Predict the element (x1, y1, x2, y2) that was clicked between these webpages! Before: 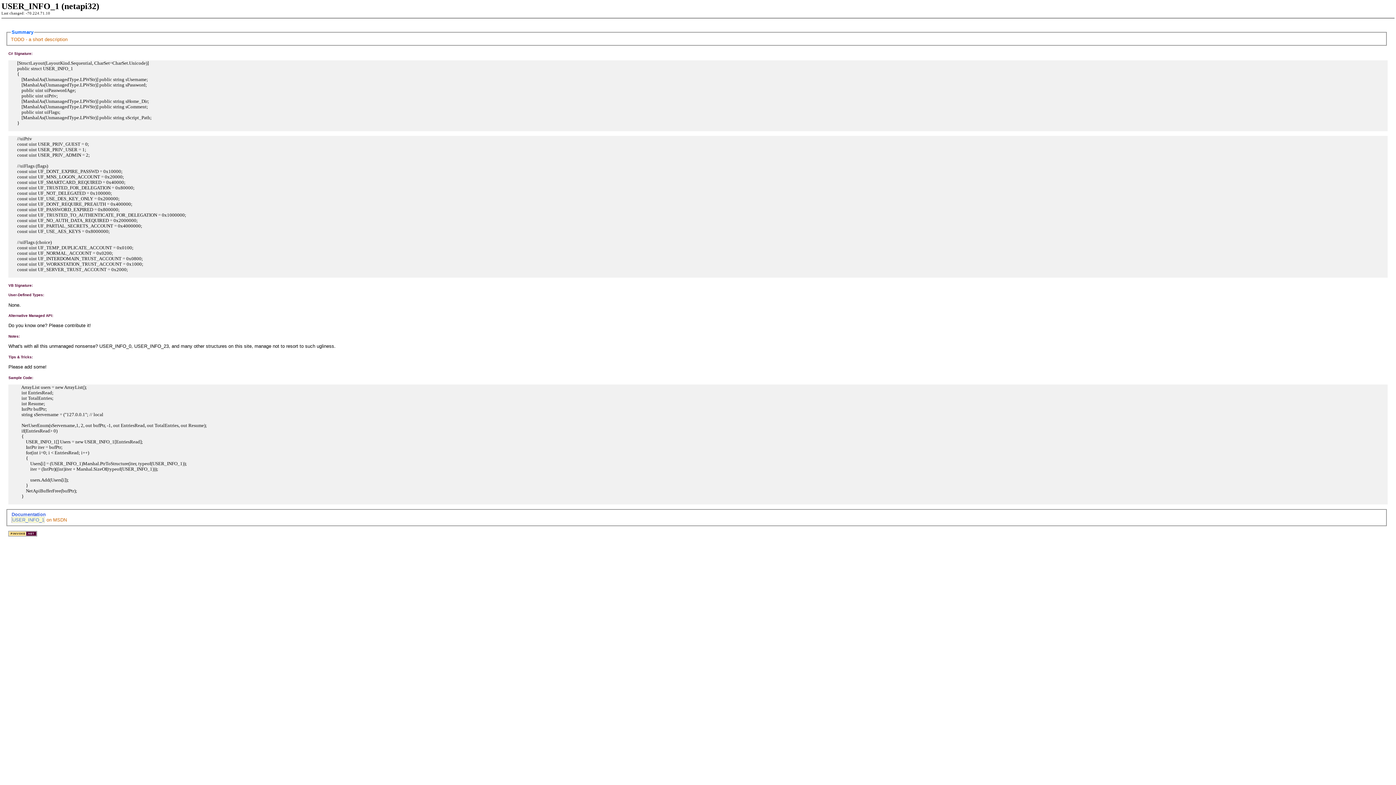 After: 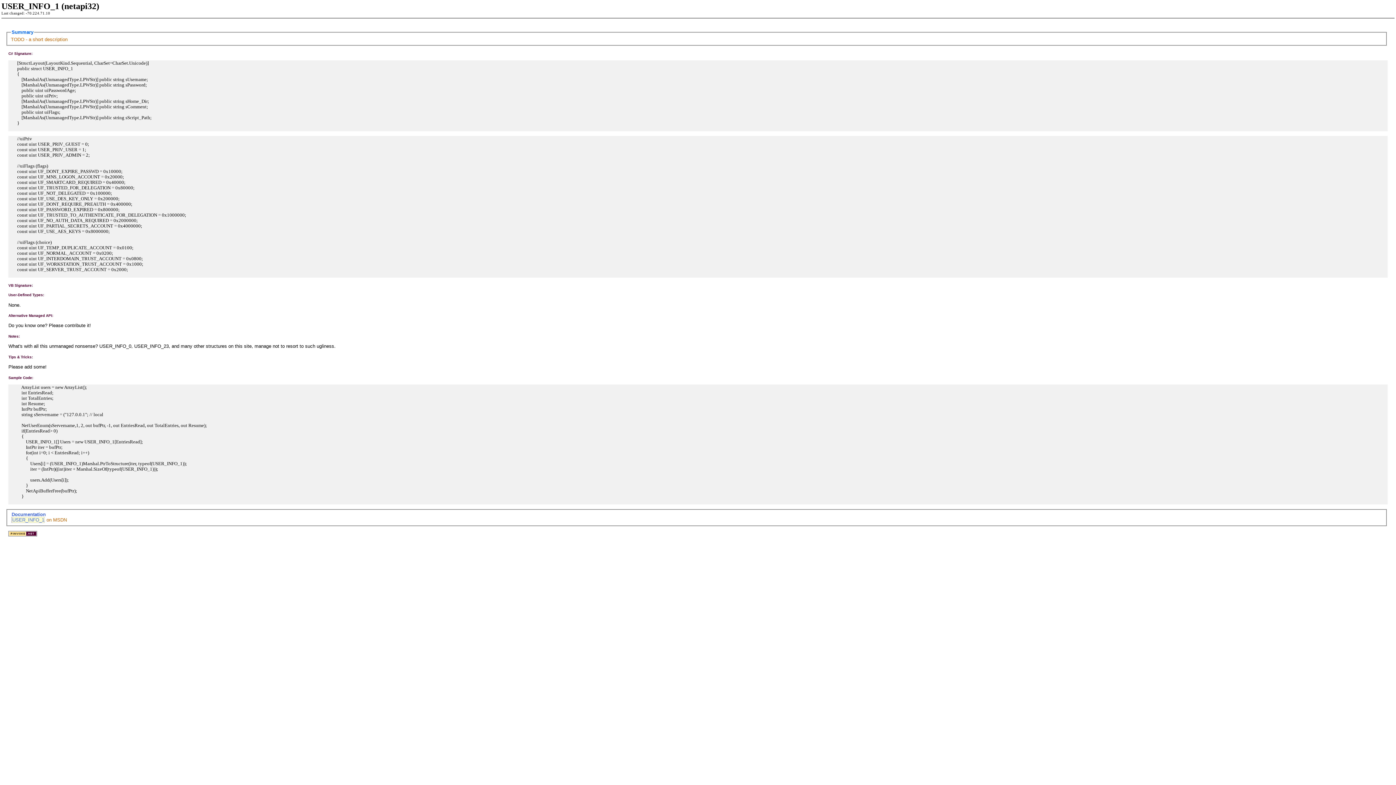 Action: label: Documentation bbox: (10, 511, 1382, 517)